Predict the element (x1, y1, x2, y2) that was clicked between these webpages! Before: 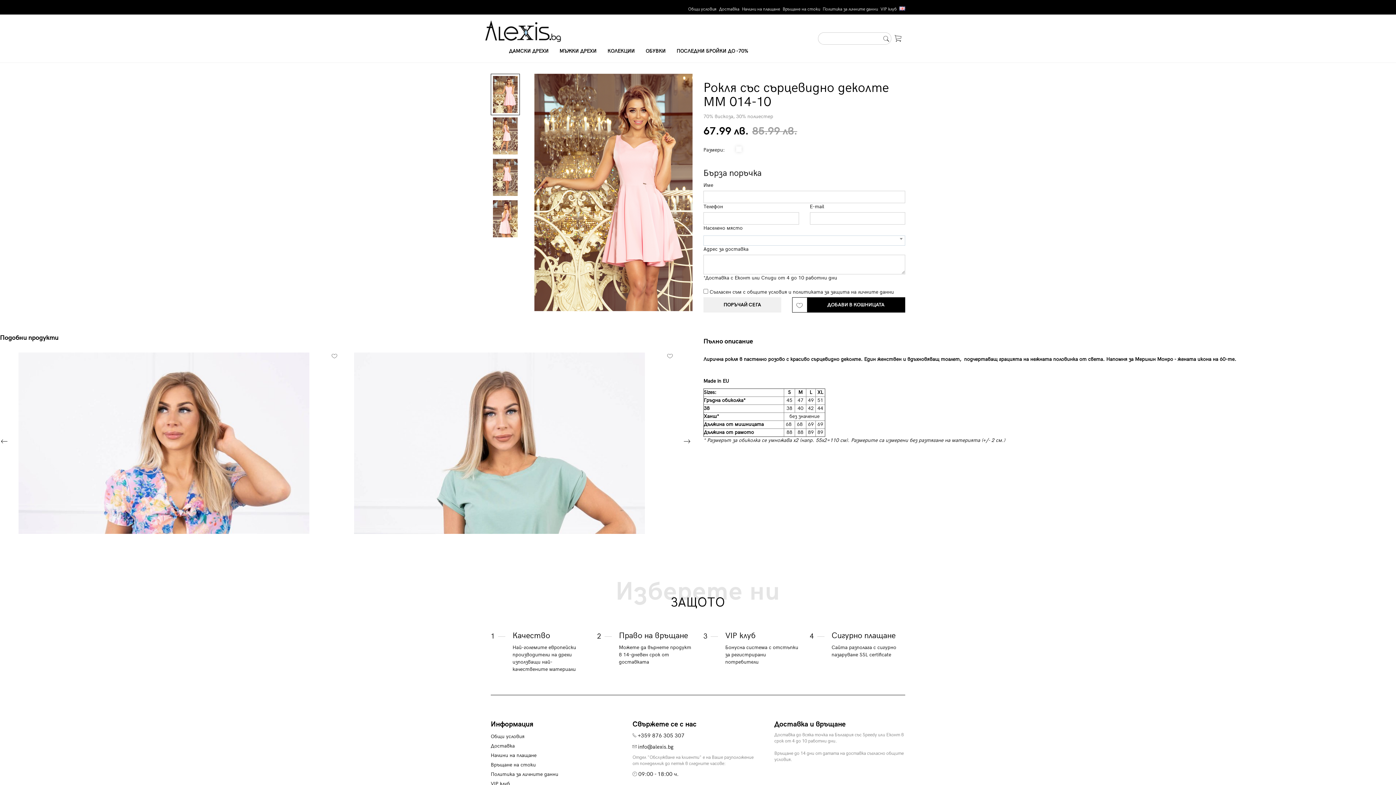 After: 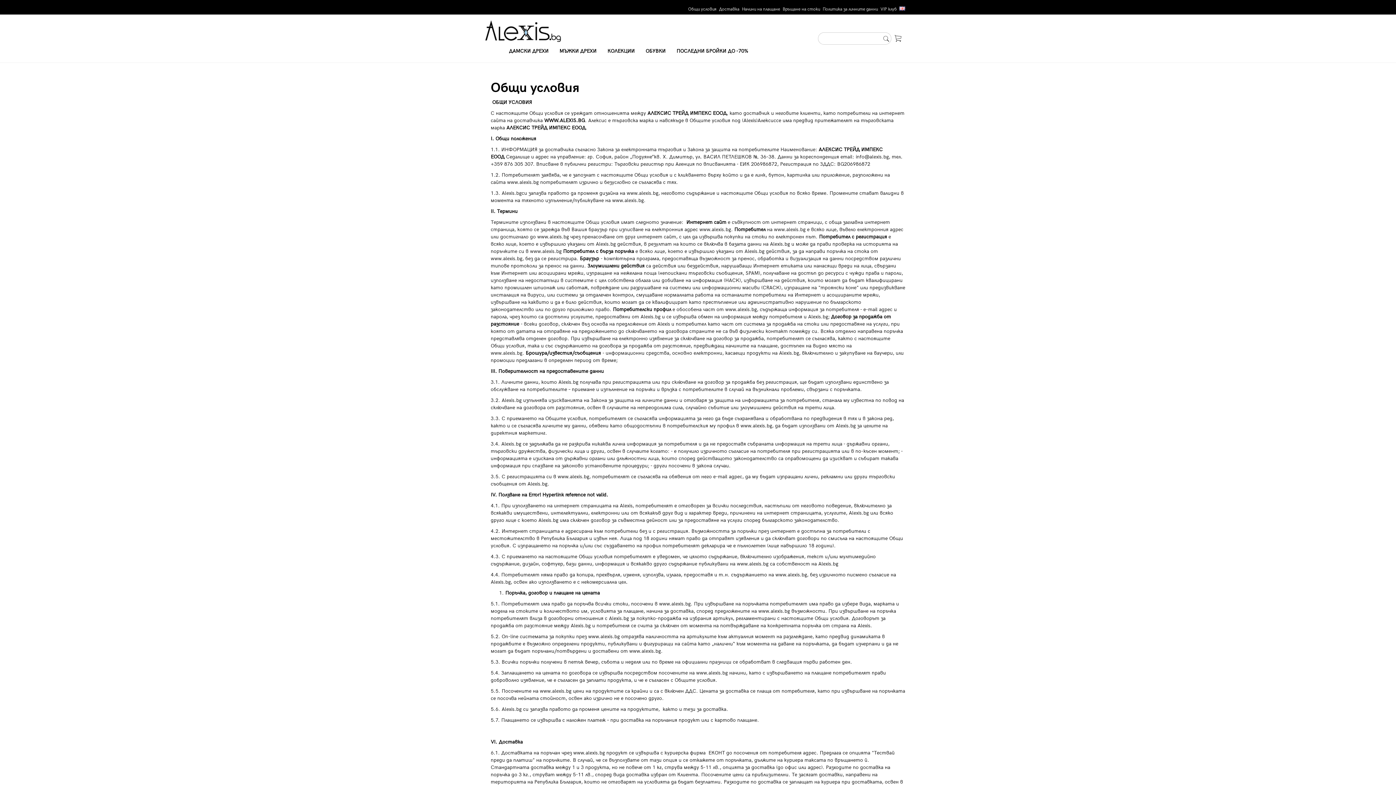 Action: label: Общи условия bbox: (685, 6, 716, 12)